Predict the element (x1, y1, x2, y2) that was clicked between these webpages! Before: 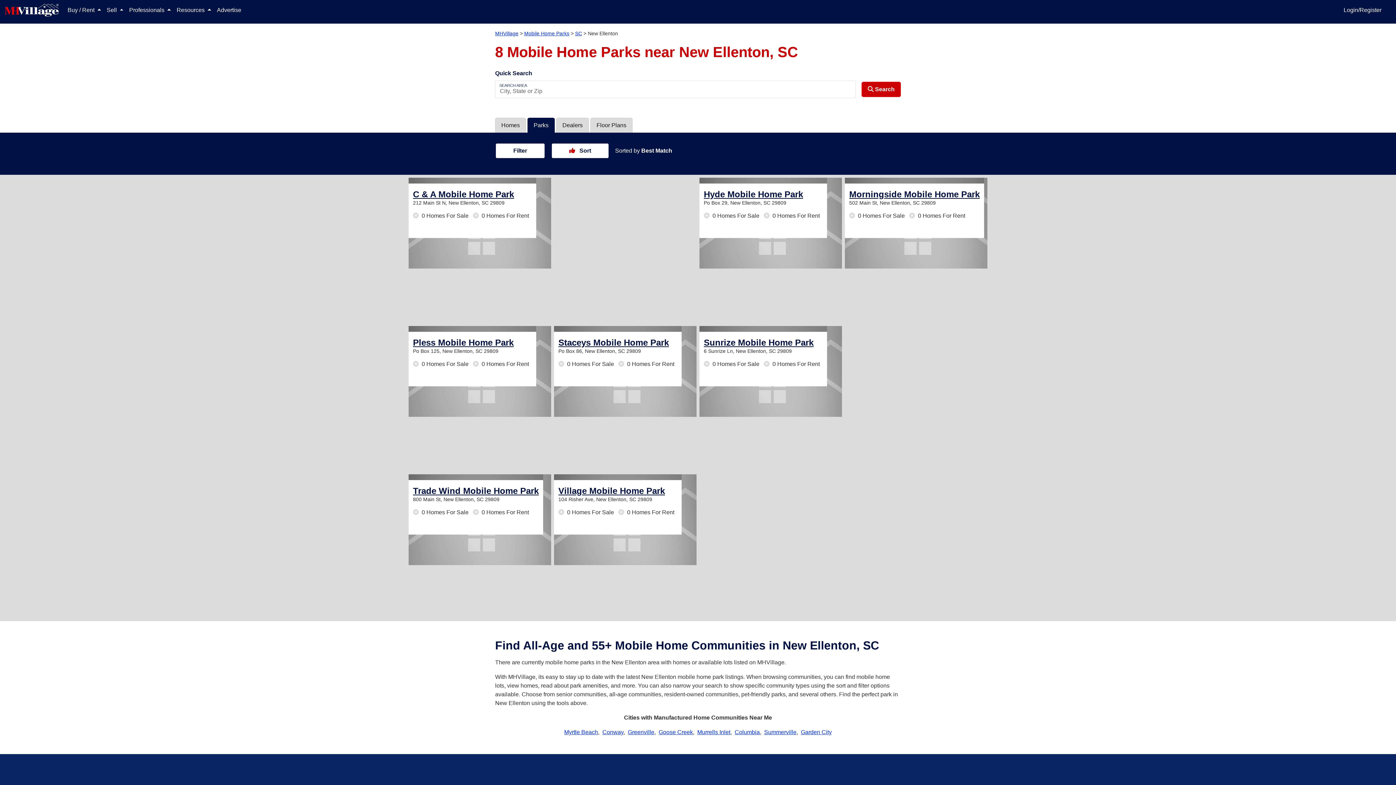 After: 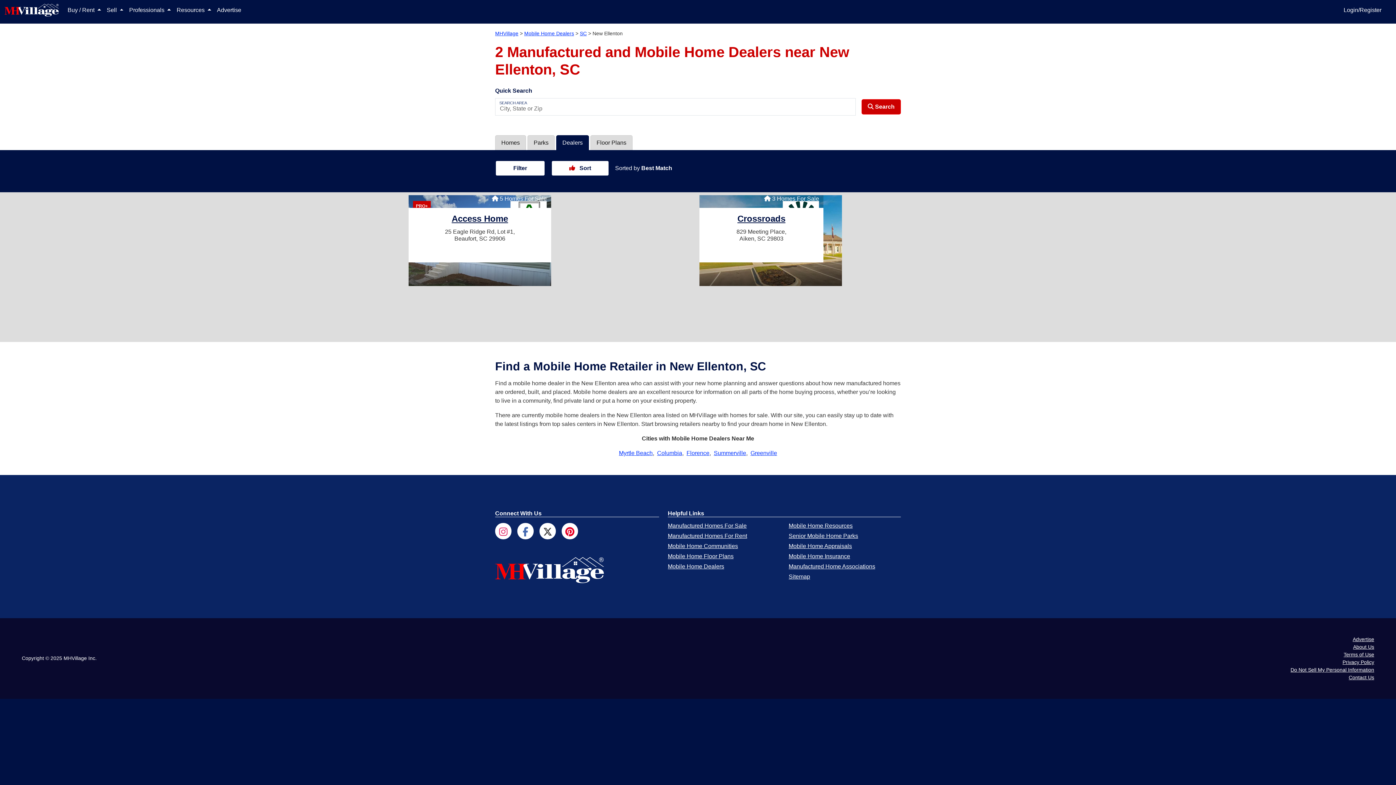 Action: label: Dealers bbox: (556, 117, 589, 132)